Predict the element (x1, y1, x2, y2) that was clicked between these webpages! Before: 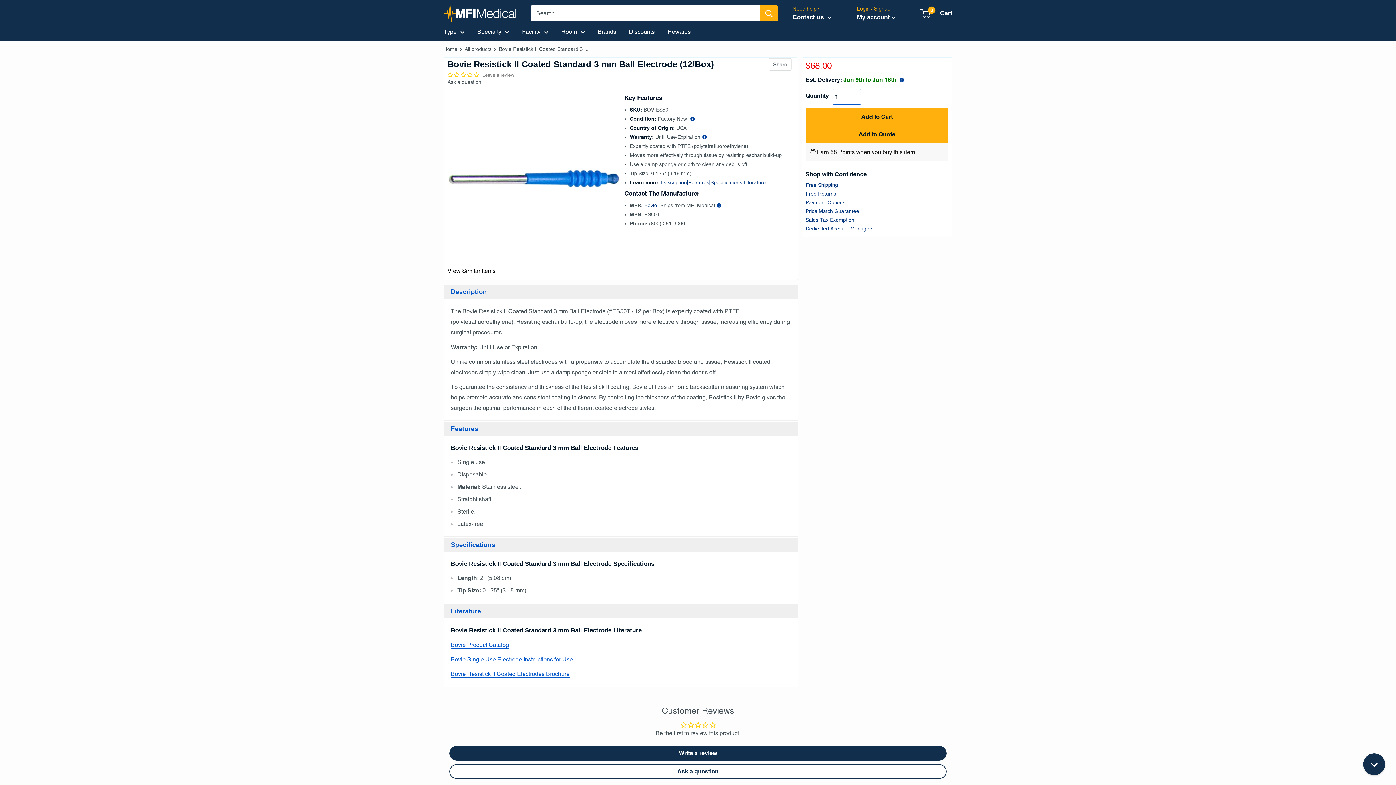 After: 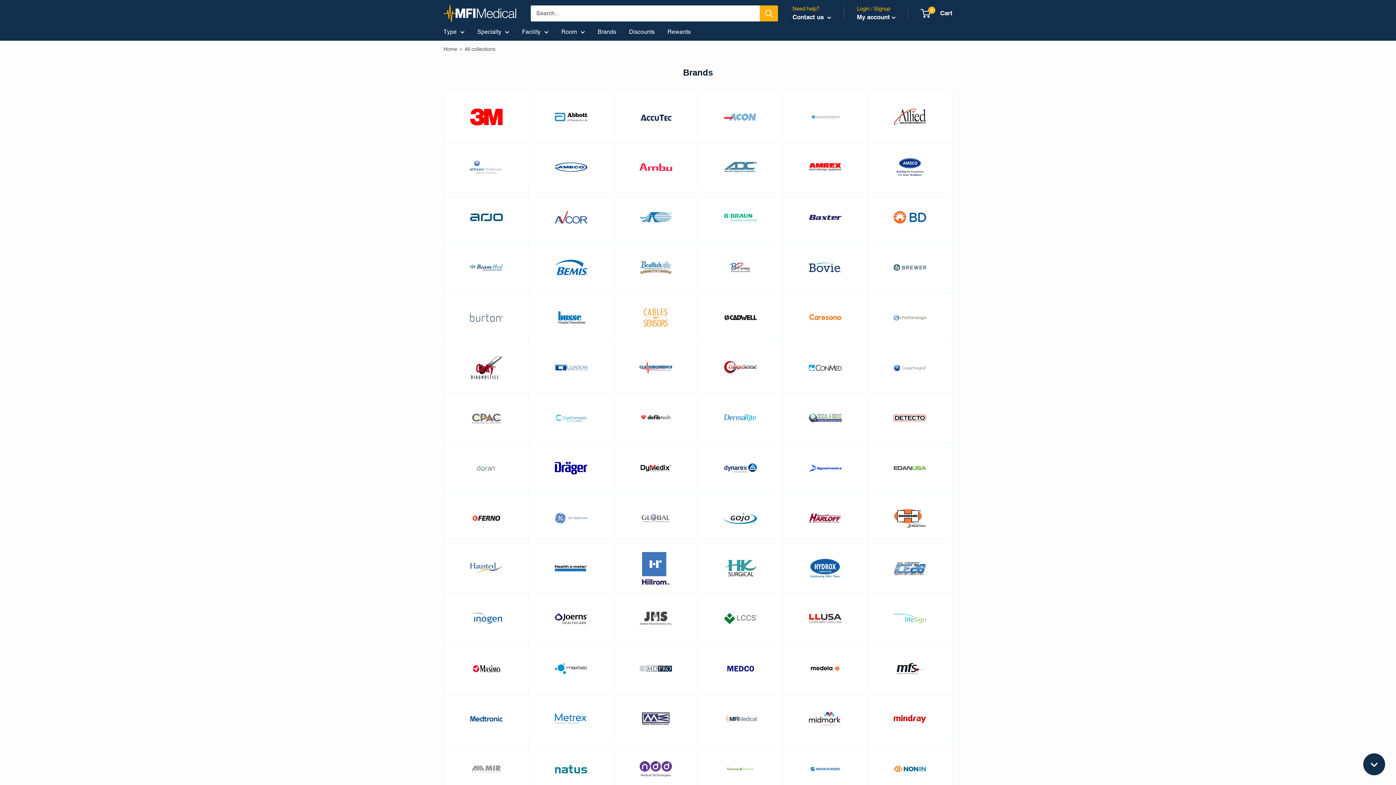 Action: bbox: (477, 26, 509, 37) label: Specialty